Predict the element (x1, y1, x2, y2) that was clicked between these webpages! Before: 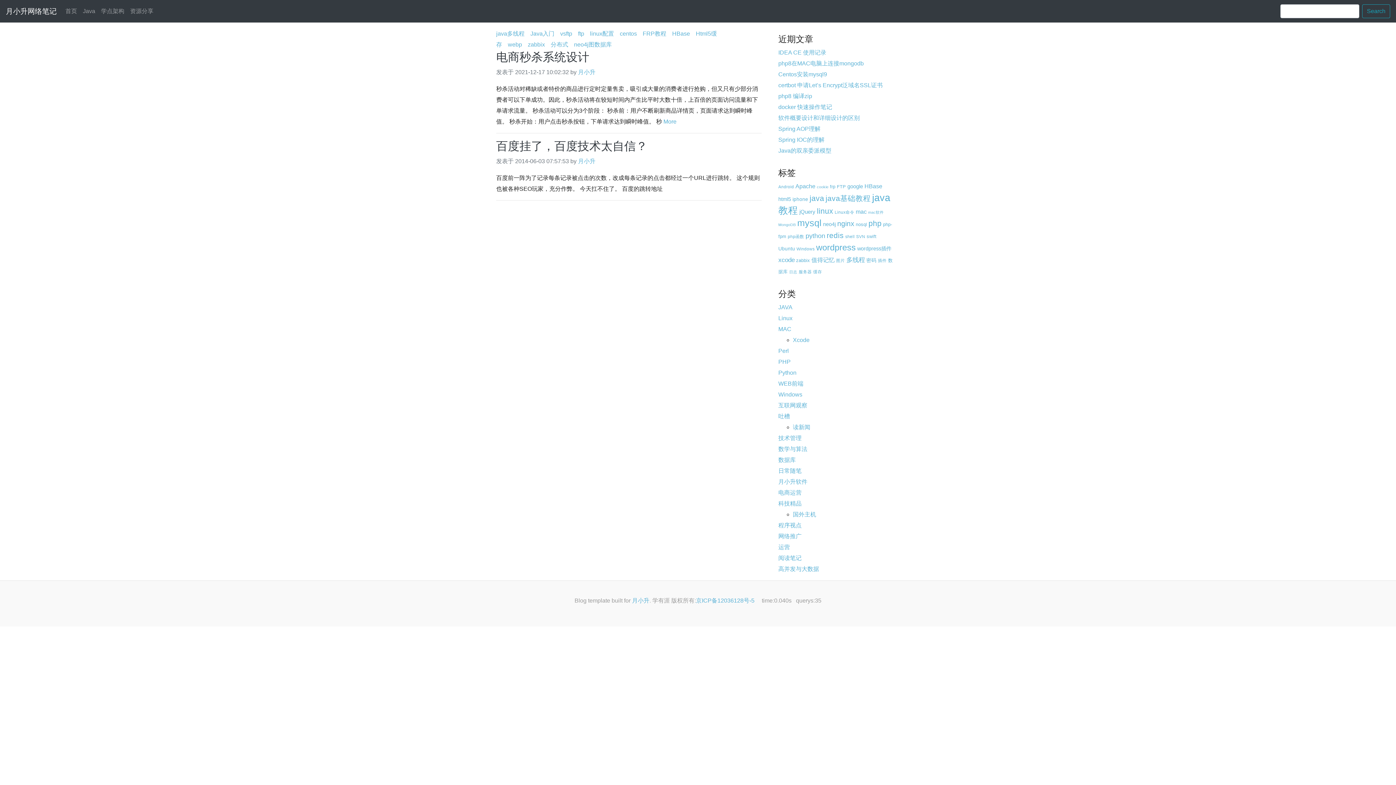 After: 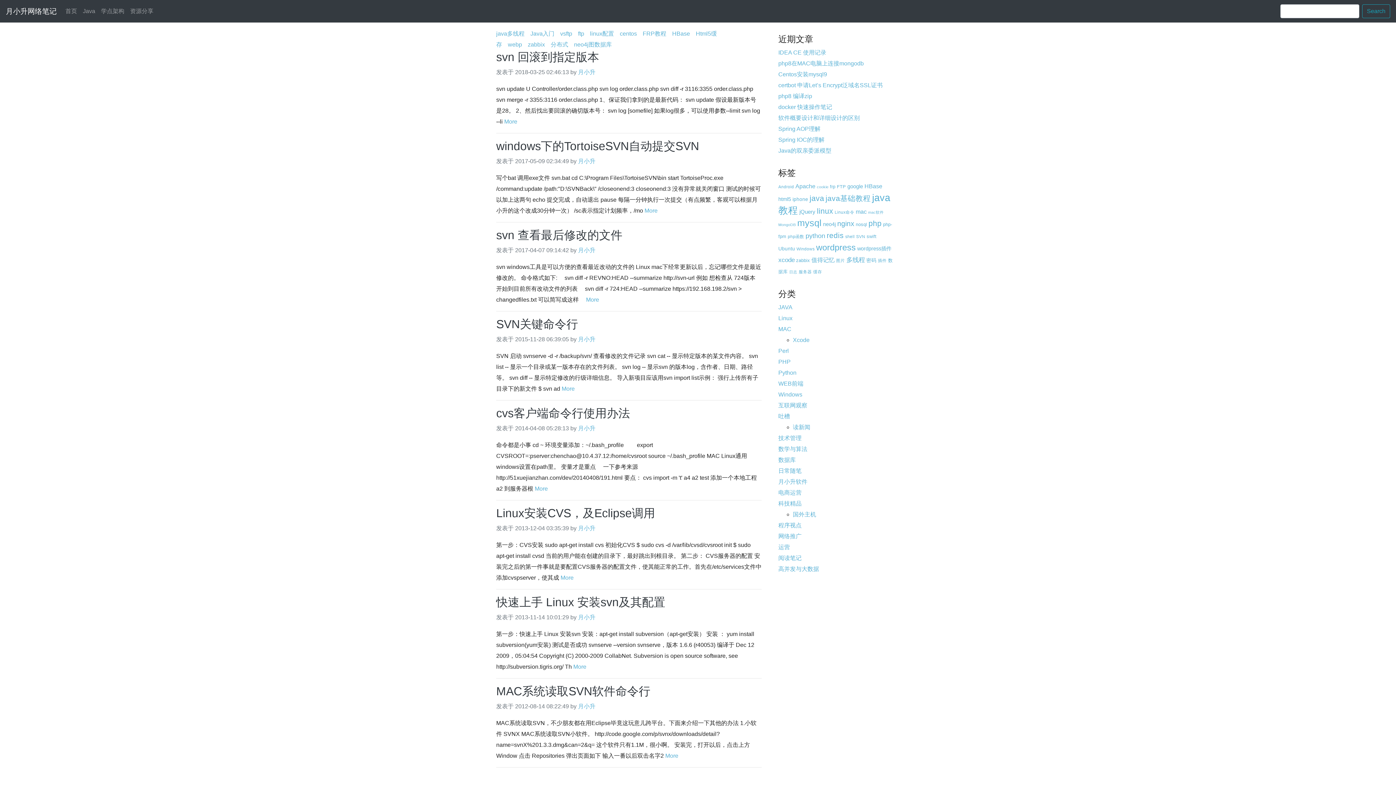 Action: label: SVN (8 items) bbox: (856, 234, 865, 238)